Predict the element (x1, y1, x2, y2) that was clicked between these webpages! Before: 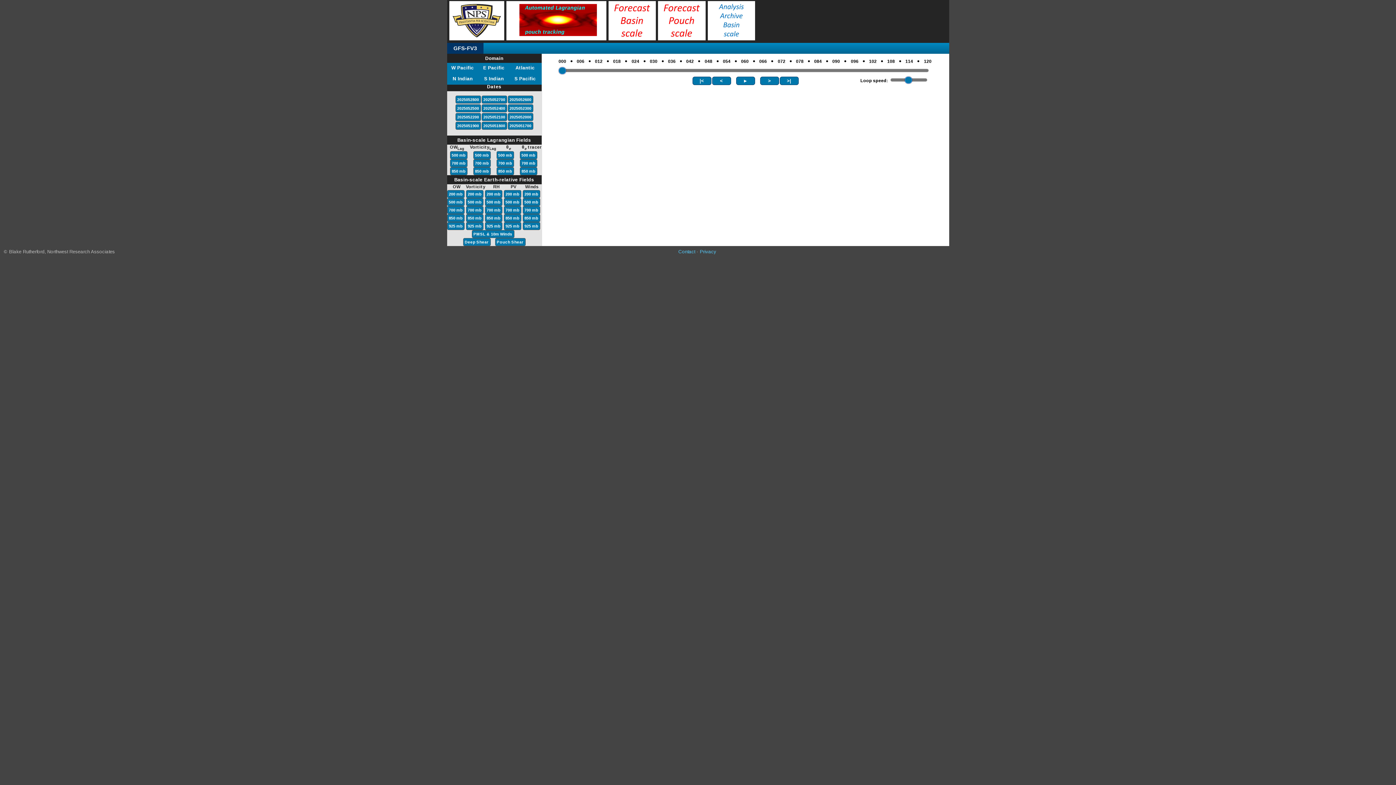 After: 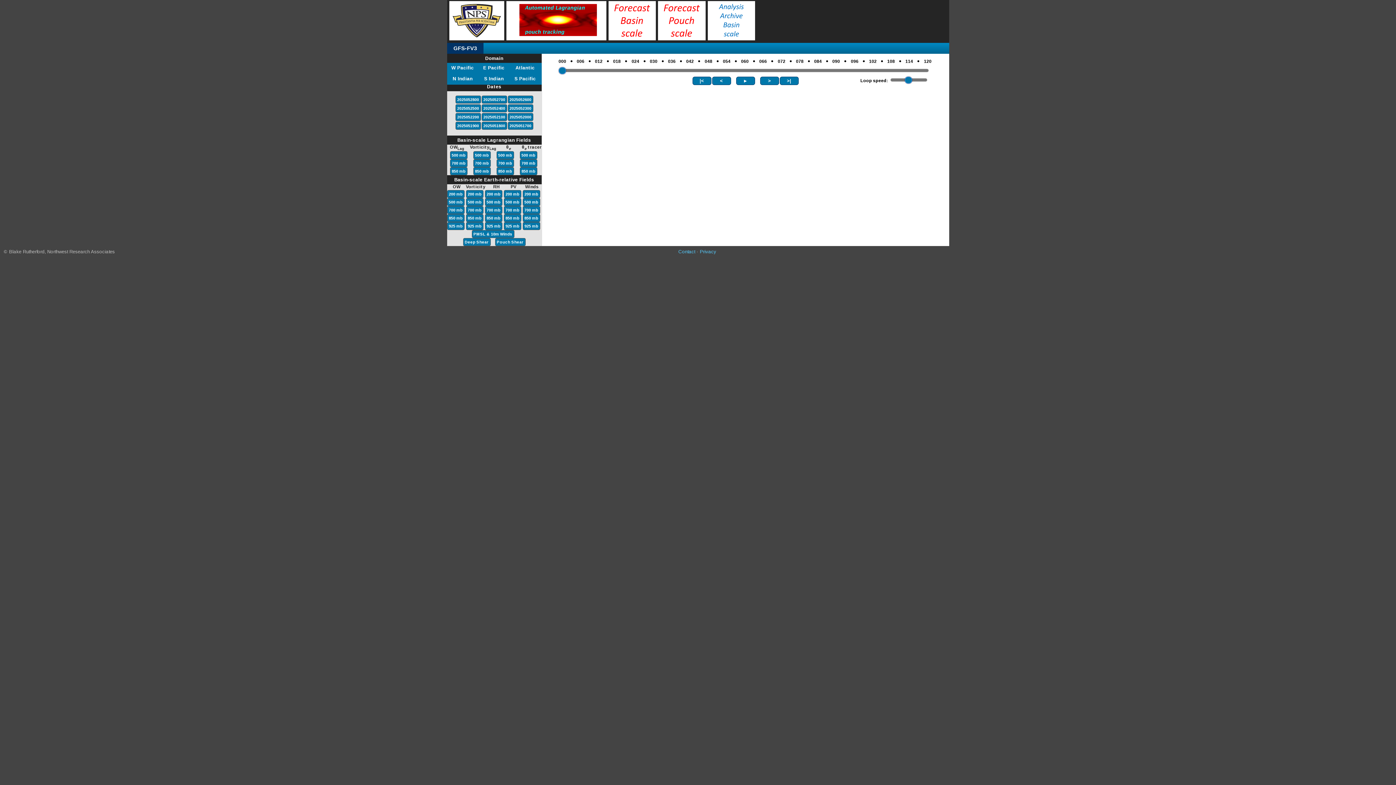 Action: label: S Pacific bbox: (509, 73, 540, 84)